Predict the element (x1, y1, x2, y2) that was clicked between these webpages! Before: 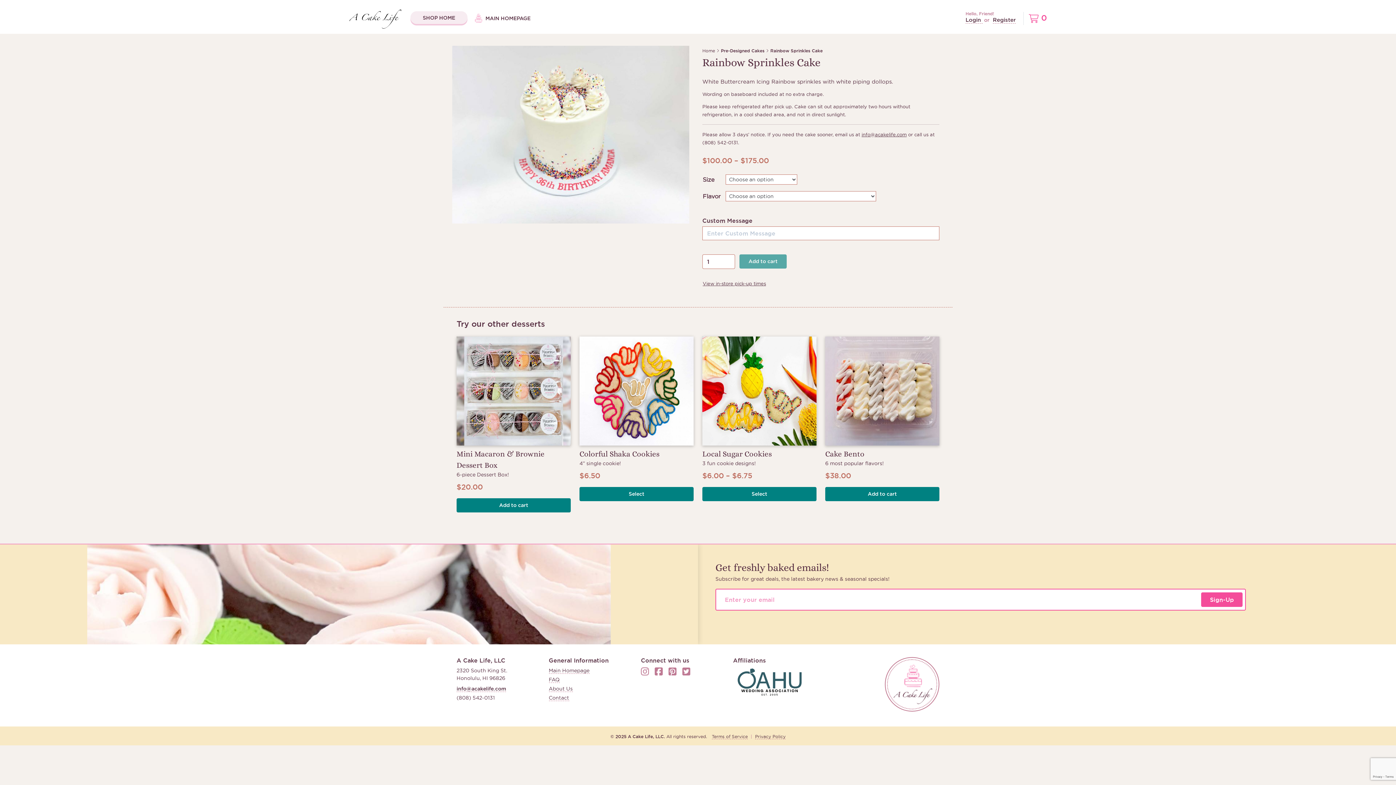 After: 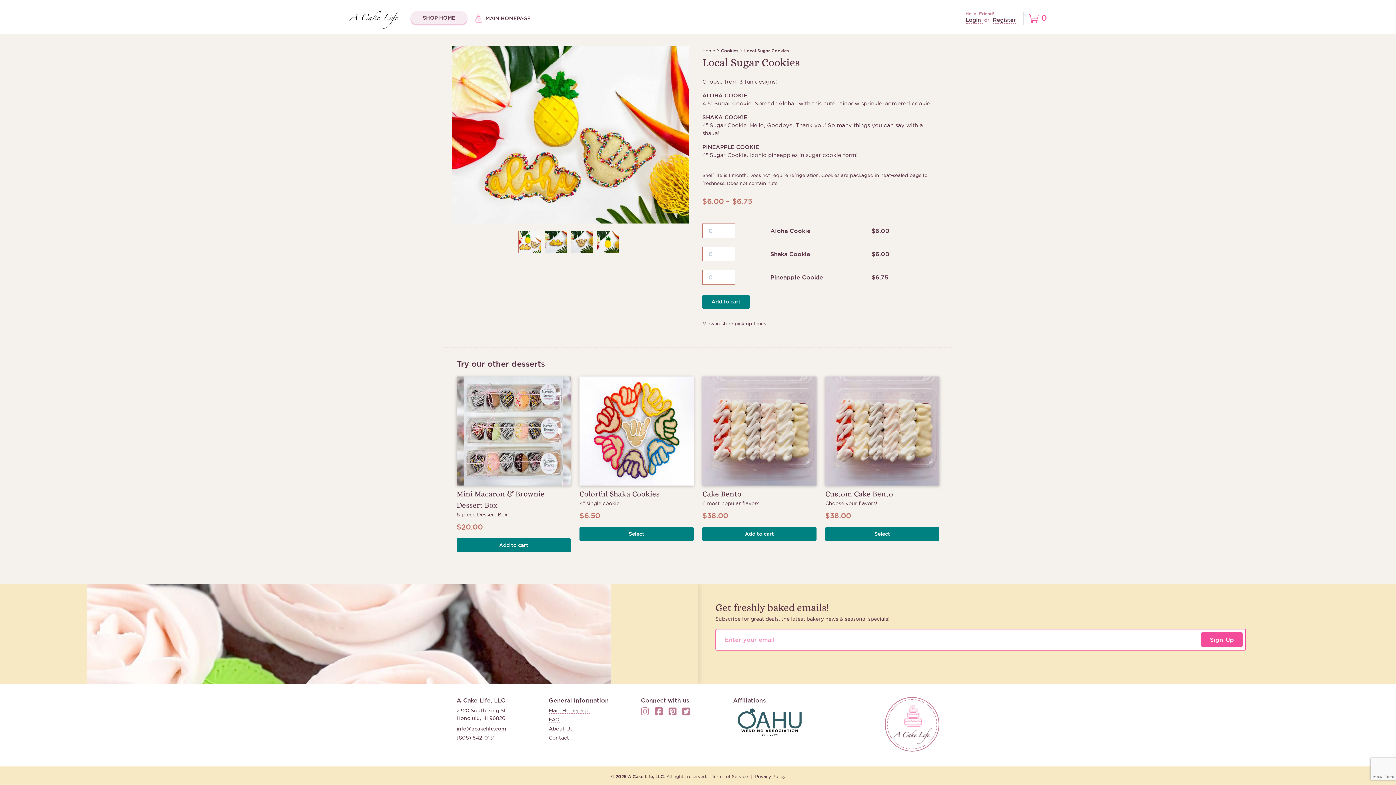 Action: bbox: (702, 448, 816, 481) label: Local Sugar Cookies

3 fun cookie designs!

$6.00 – $6.75